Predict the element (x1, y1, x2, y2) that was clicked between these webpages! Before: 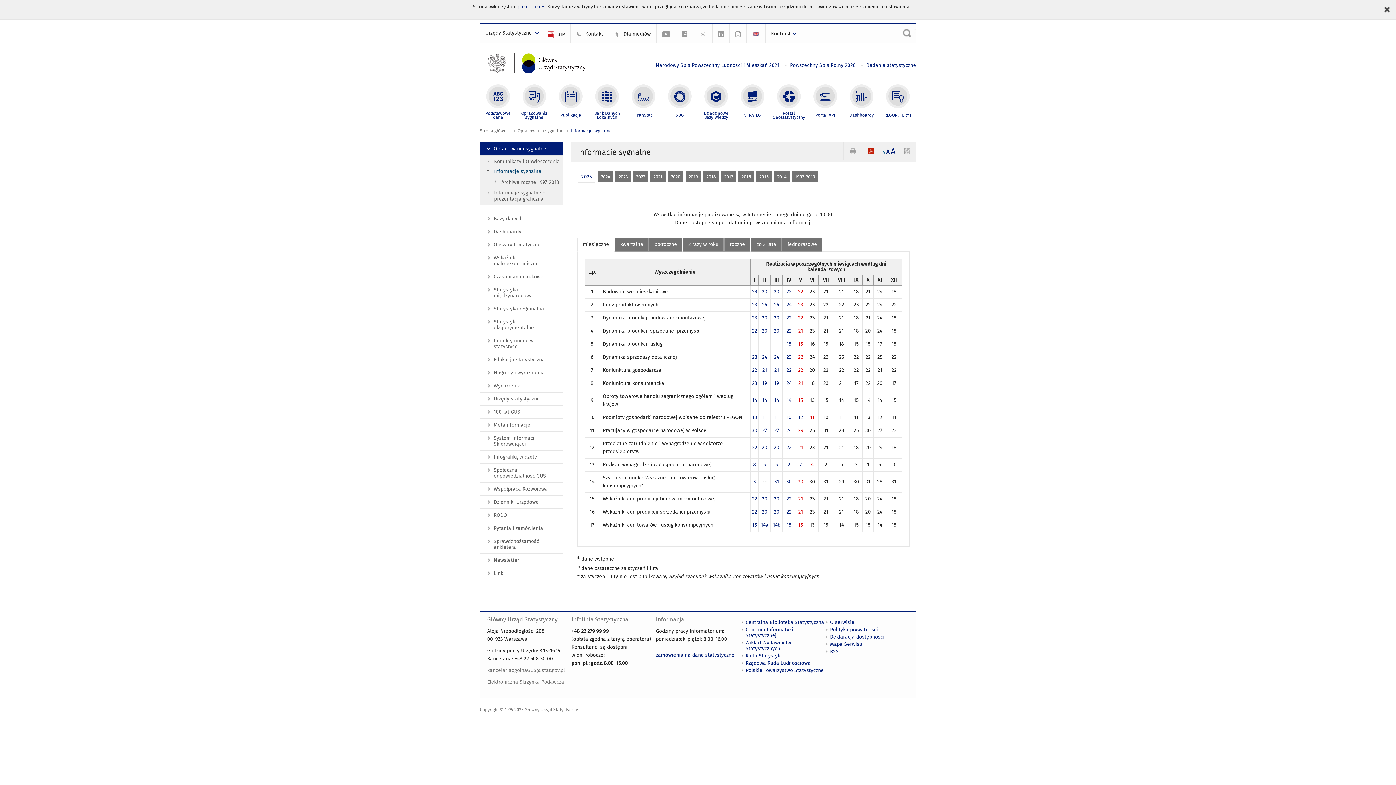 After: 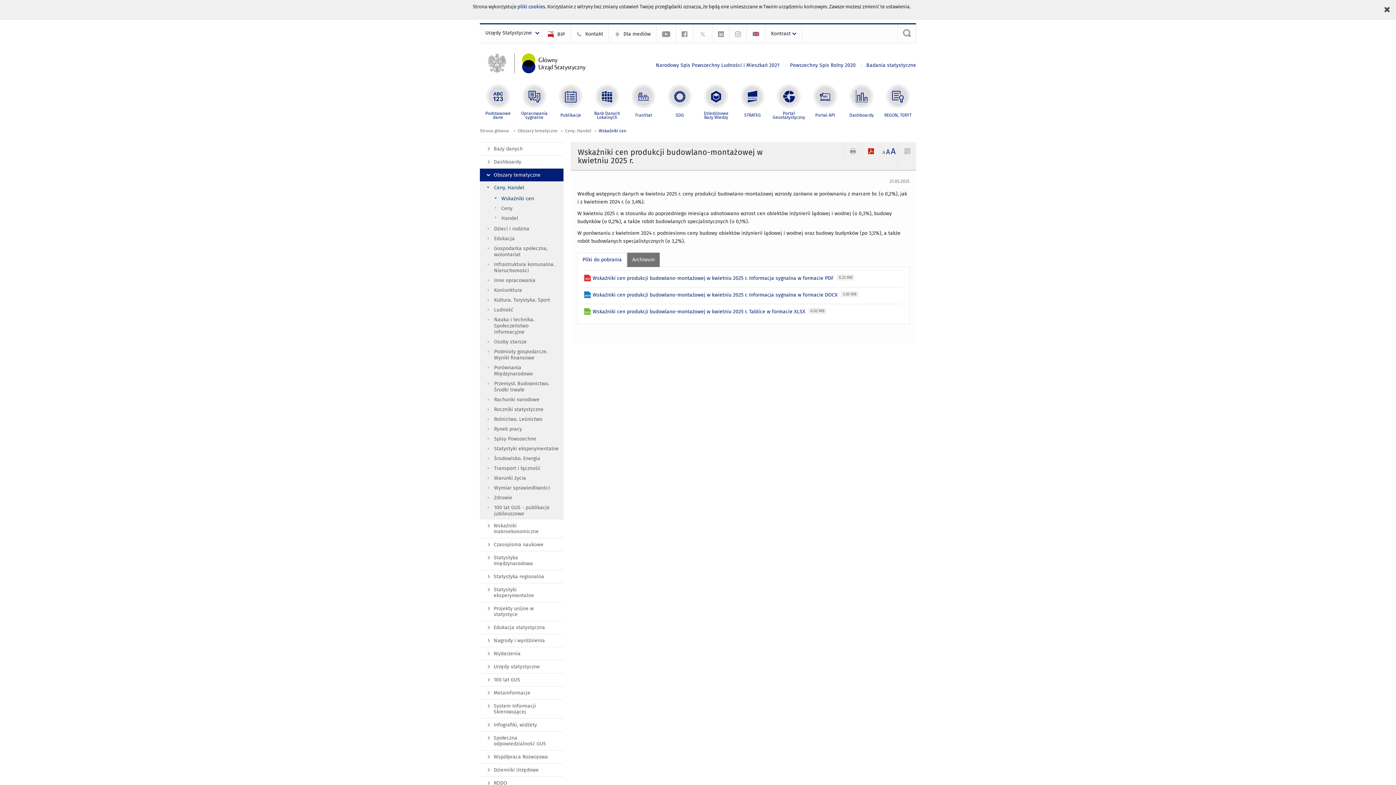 Action: bbox: (798, 496, 803, 502) label: 21